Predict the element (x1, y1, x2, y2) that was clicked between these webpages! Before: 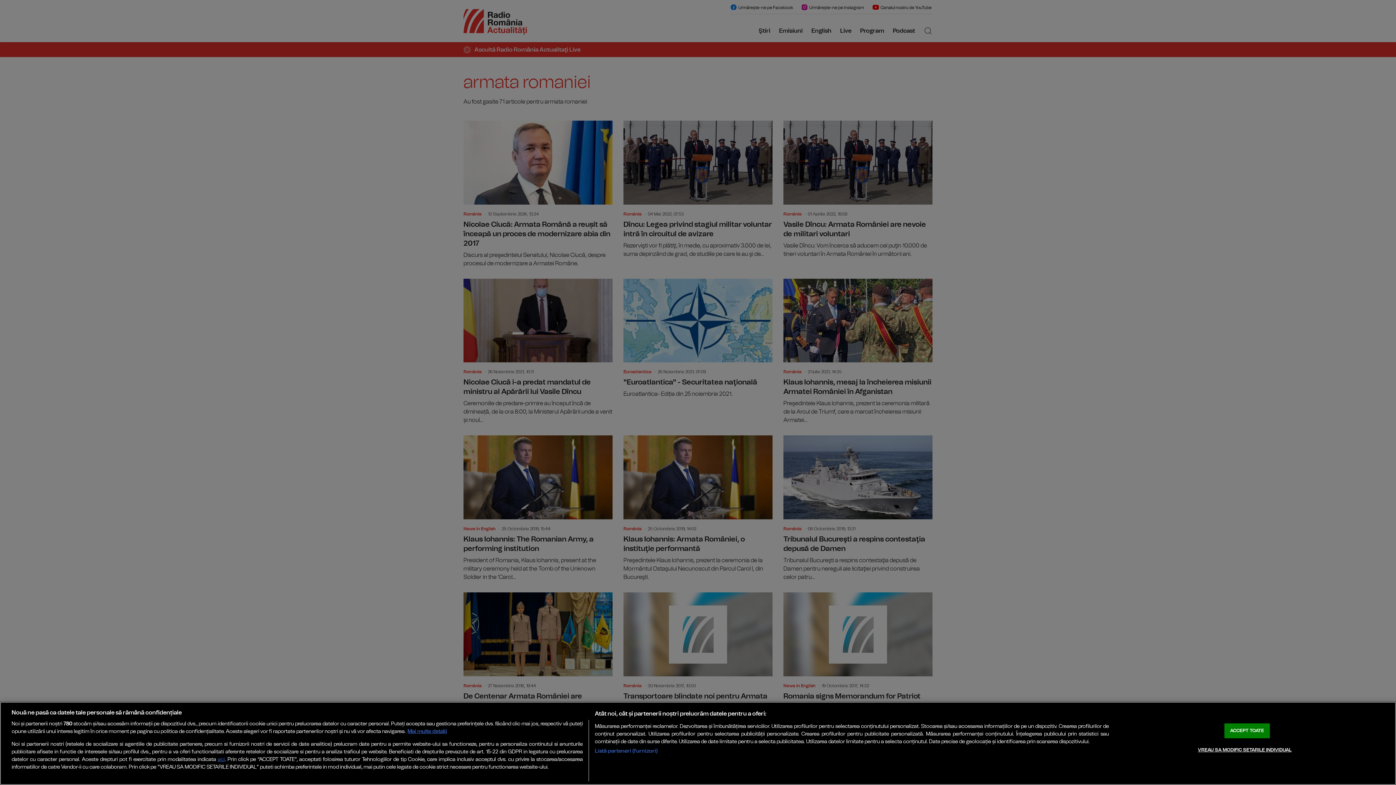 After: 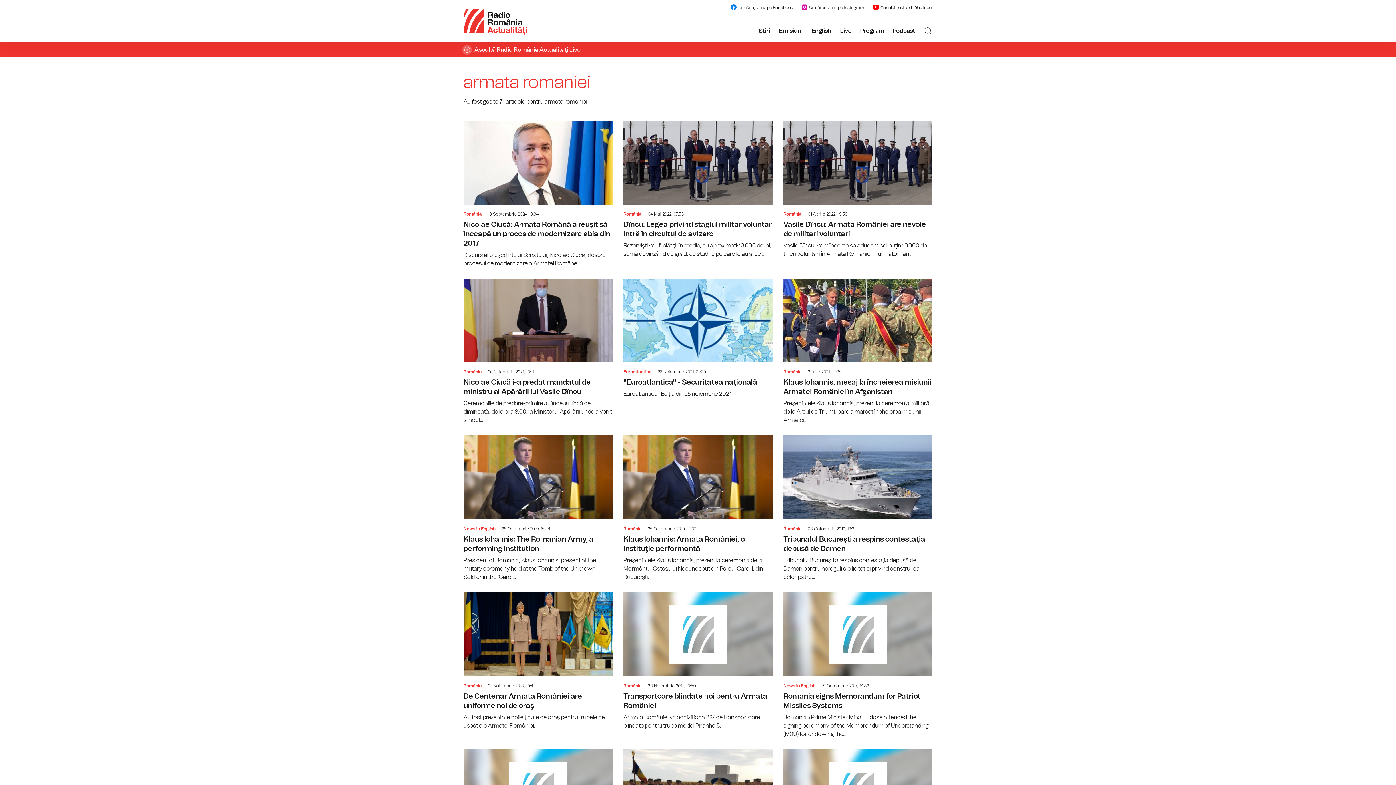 Action: bbox: (1224, 723, 1270, 738) label: ACCEPT TOATE